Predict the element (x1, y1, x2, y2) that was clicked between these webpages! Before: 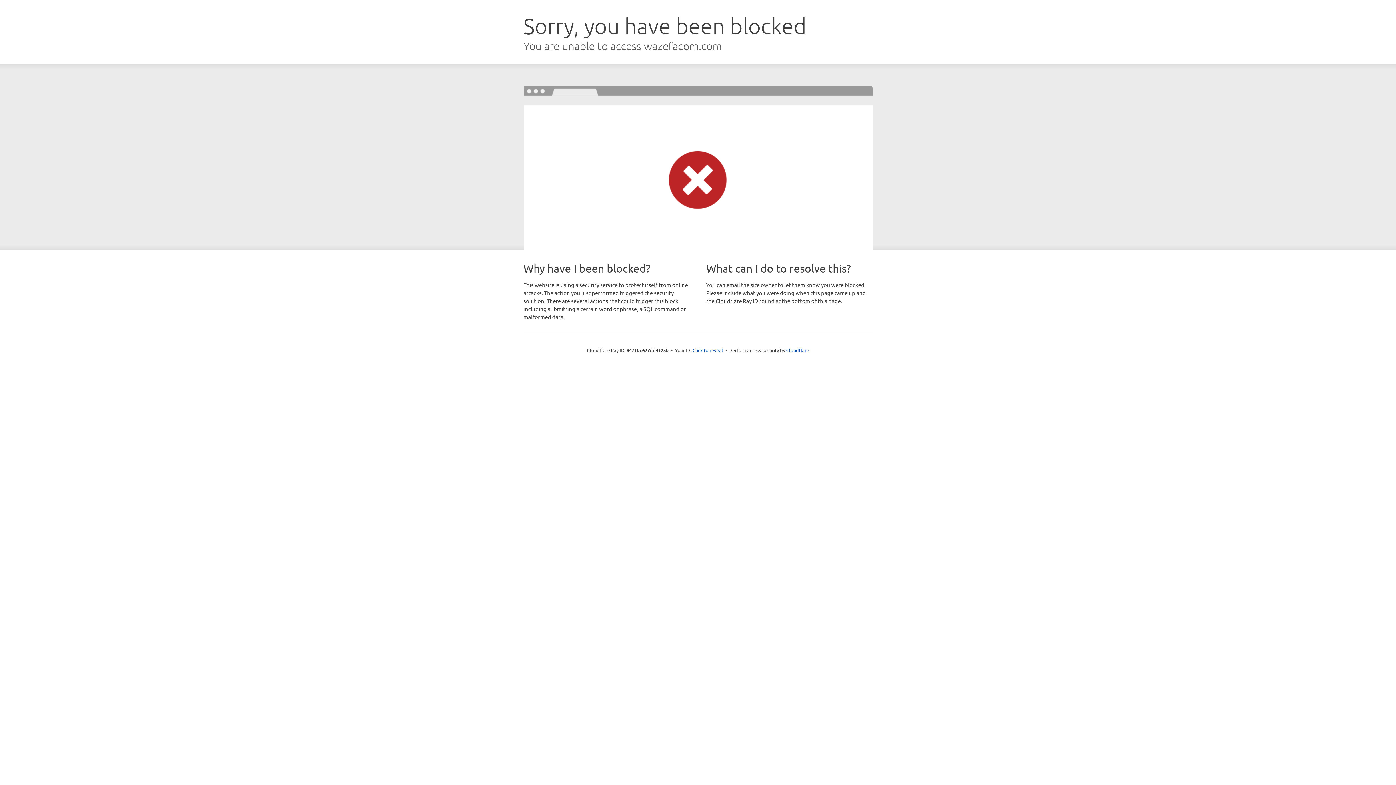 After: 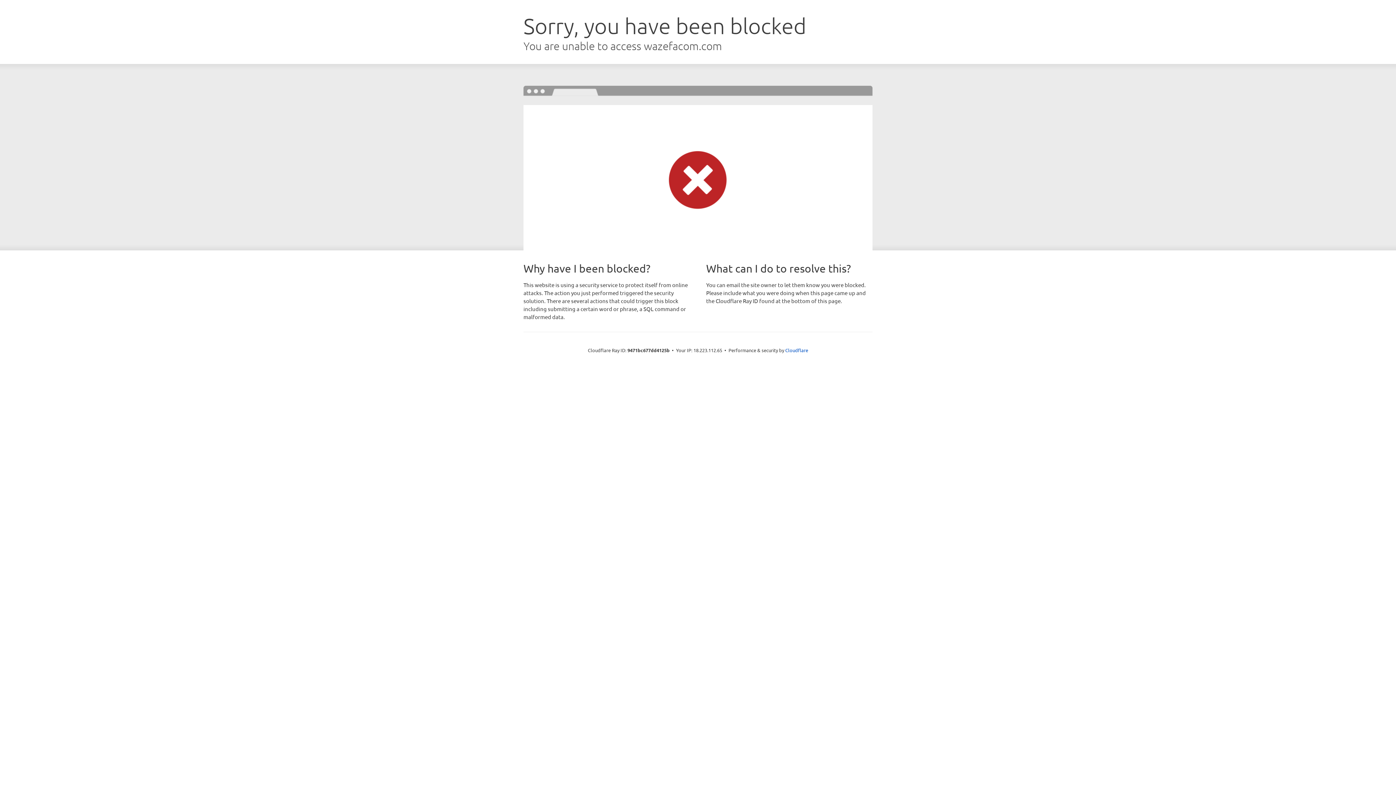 Action: label: Click to reveal bbox: (692, 346, 723, 353)